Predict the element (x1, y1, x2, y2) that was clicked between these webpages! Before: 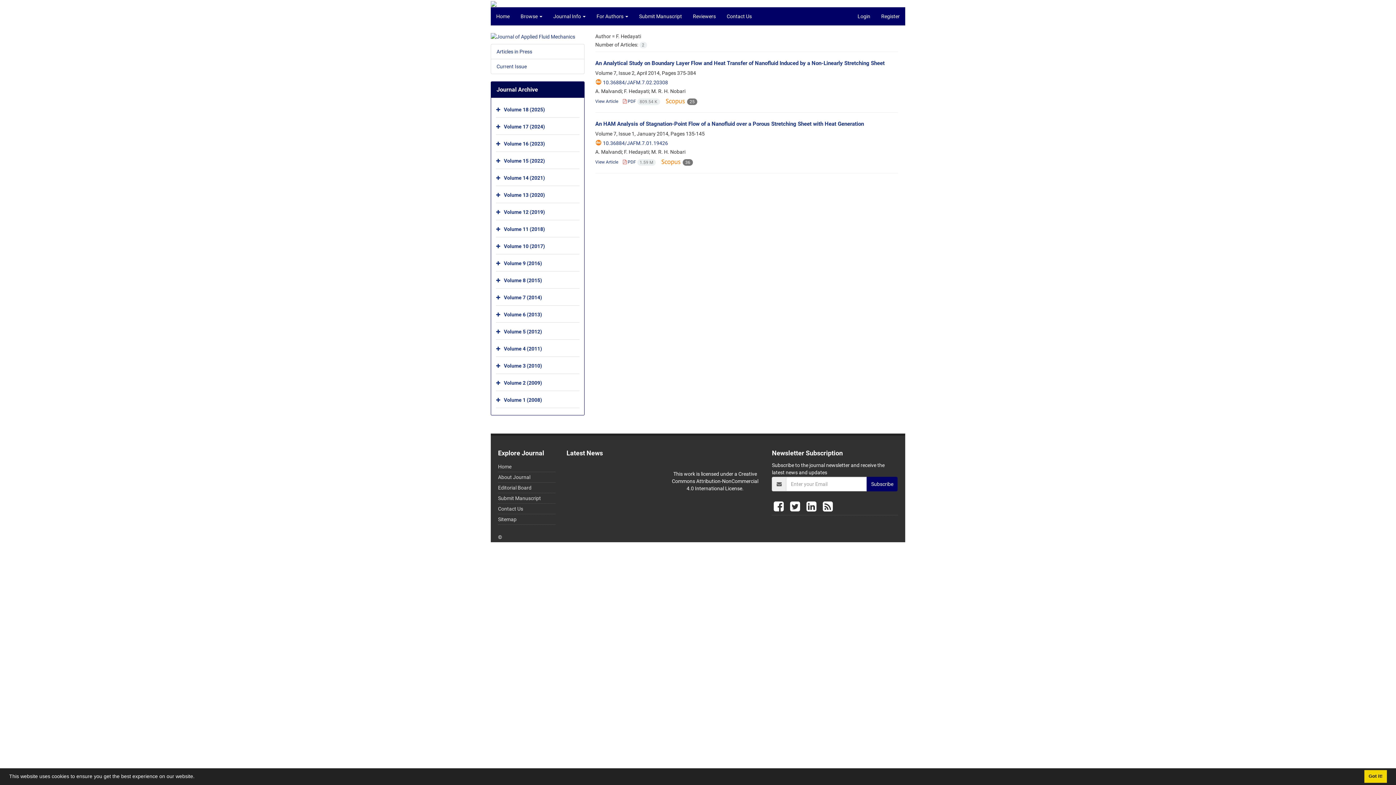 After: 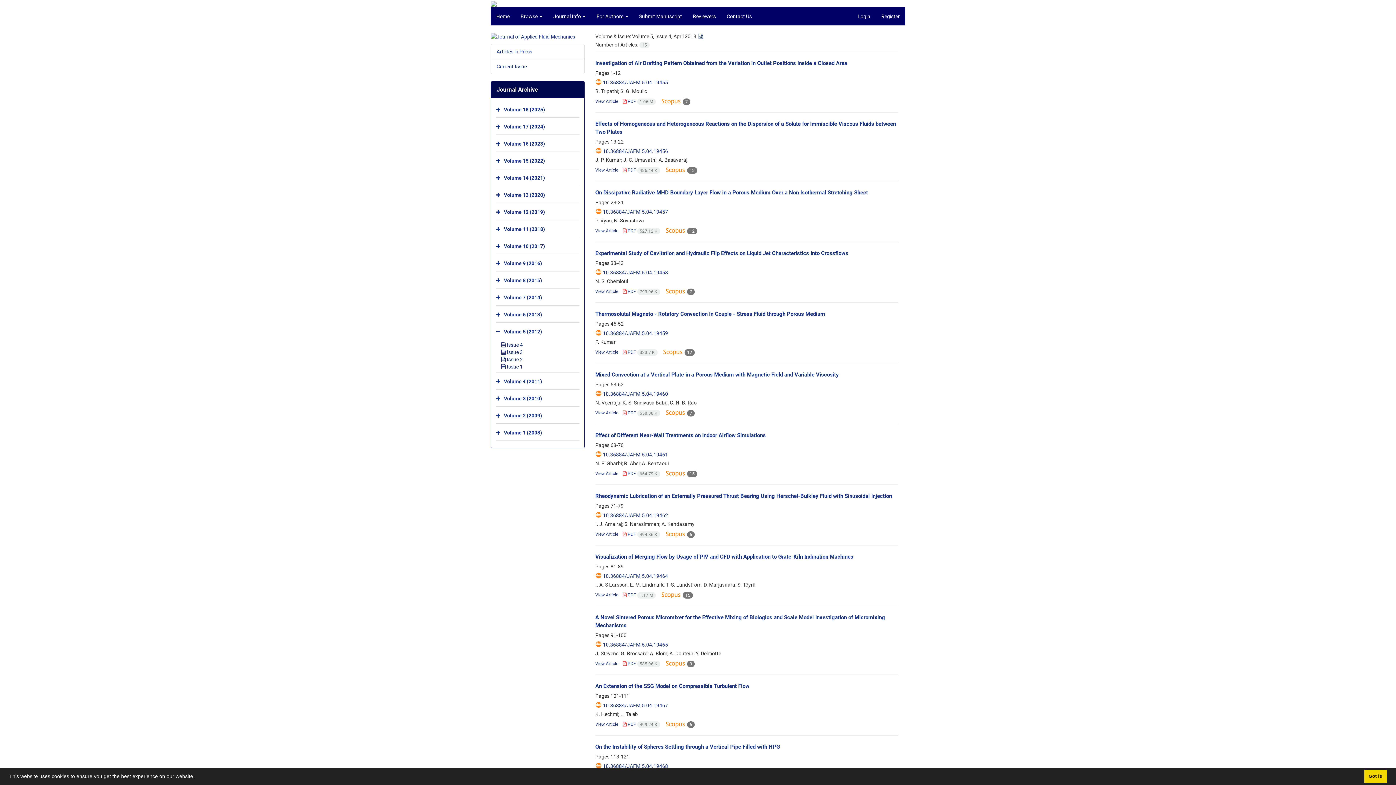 Action: label: Volume 5 (2012) bbox: (504, 329, 542, 334)